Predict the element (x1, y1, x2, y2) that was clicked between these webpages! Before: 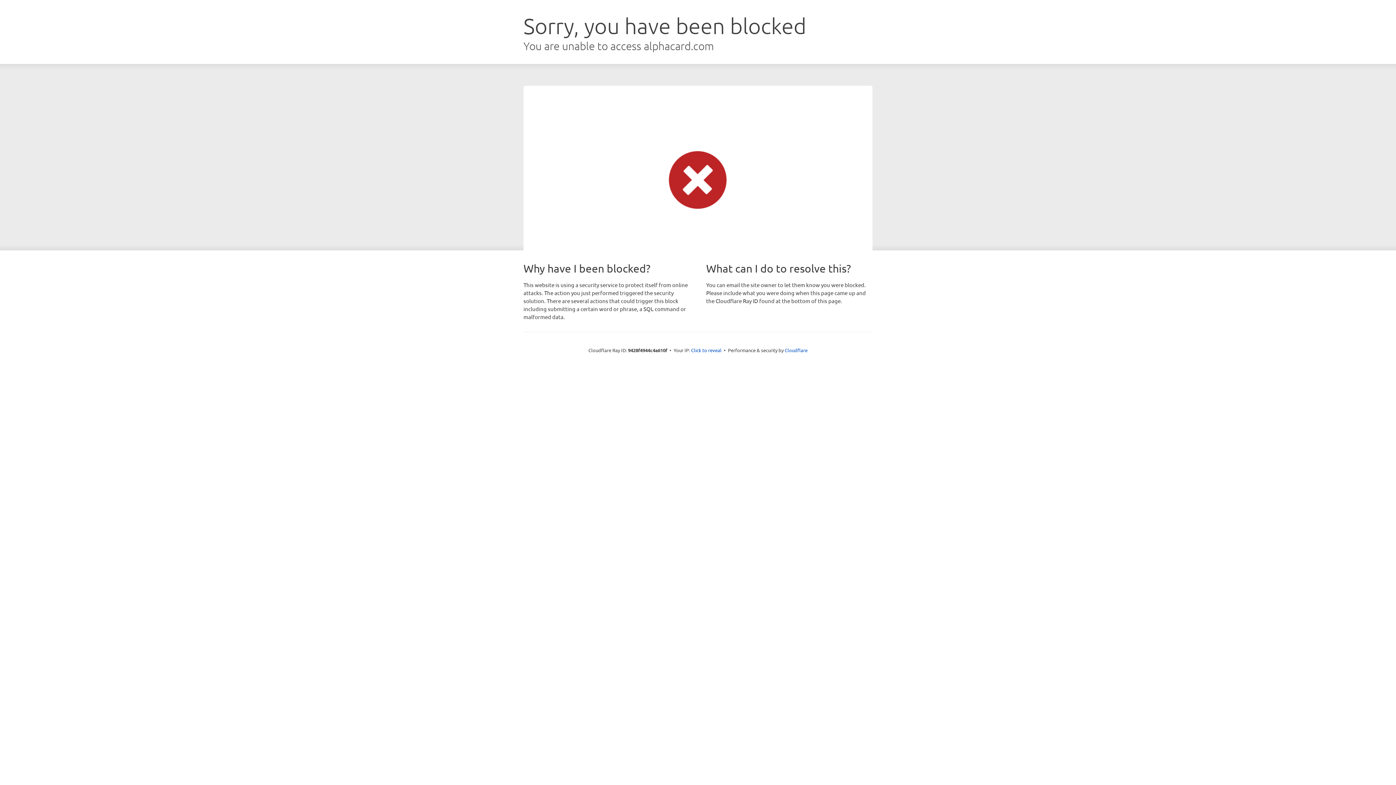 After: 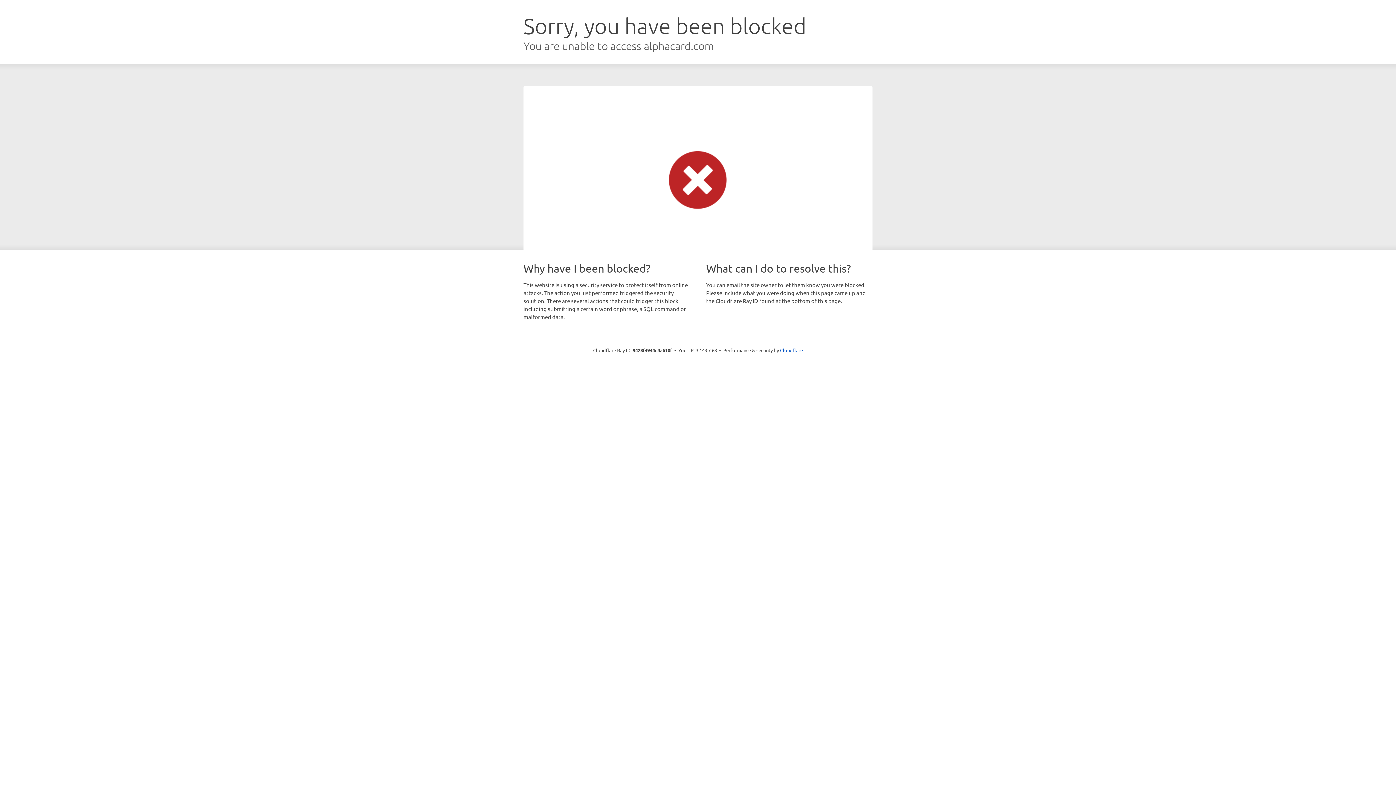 Action: bbox: (691, 346, 721, 353) label: Click to reveal